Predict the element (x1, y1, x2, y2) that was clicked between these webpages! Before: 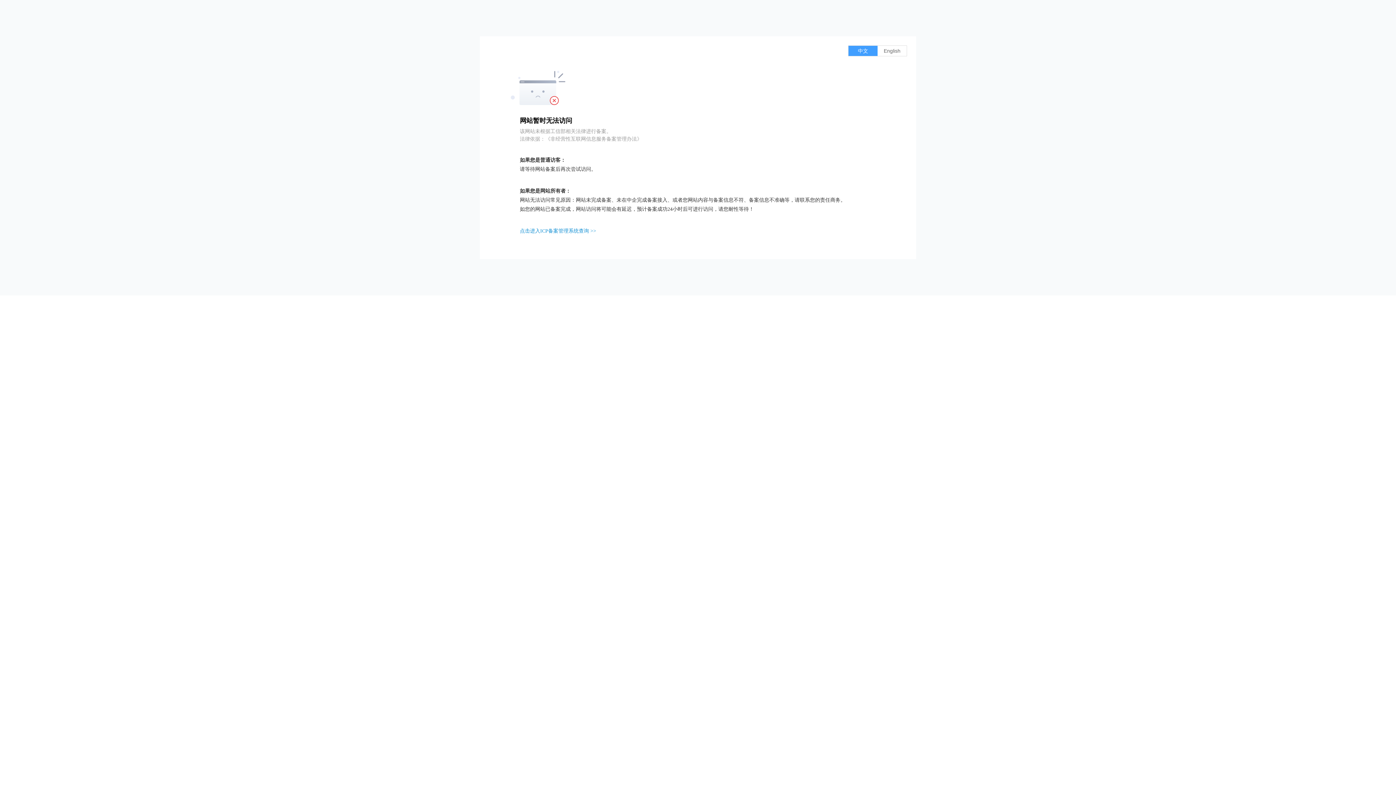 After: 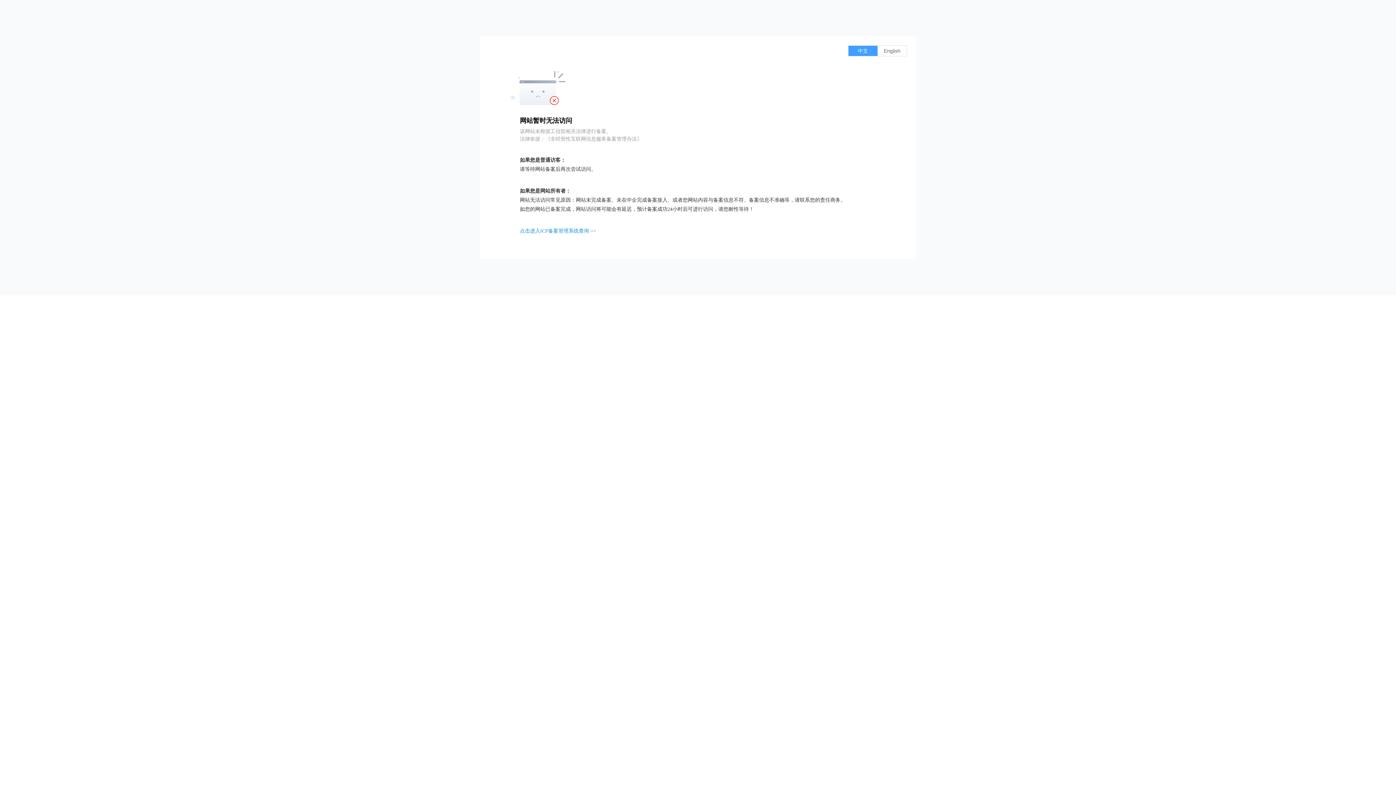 Action: label: 点击进入ICP备案管理系统查询 >> bbox: (520, 228, 596, 233)